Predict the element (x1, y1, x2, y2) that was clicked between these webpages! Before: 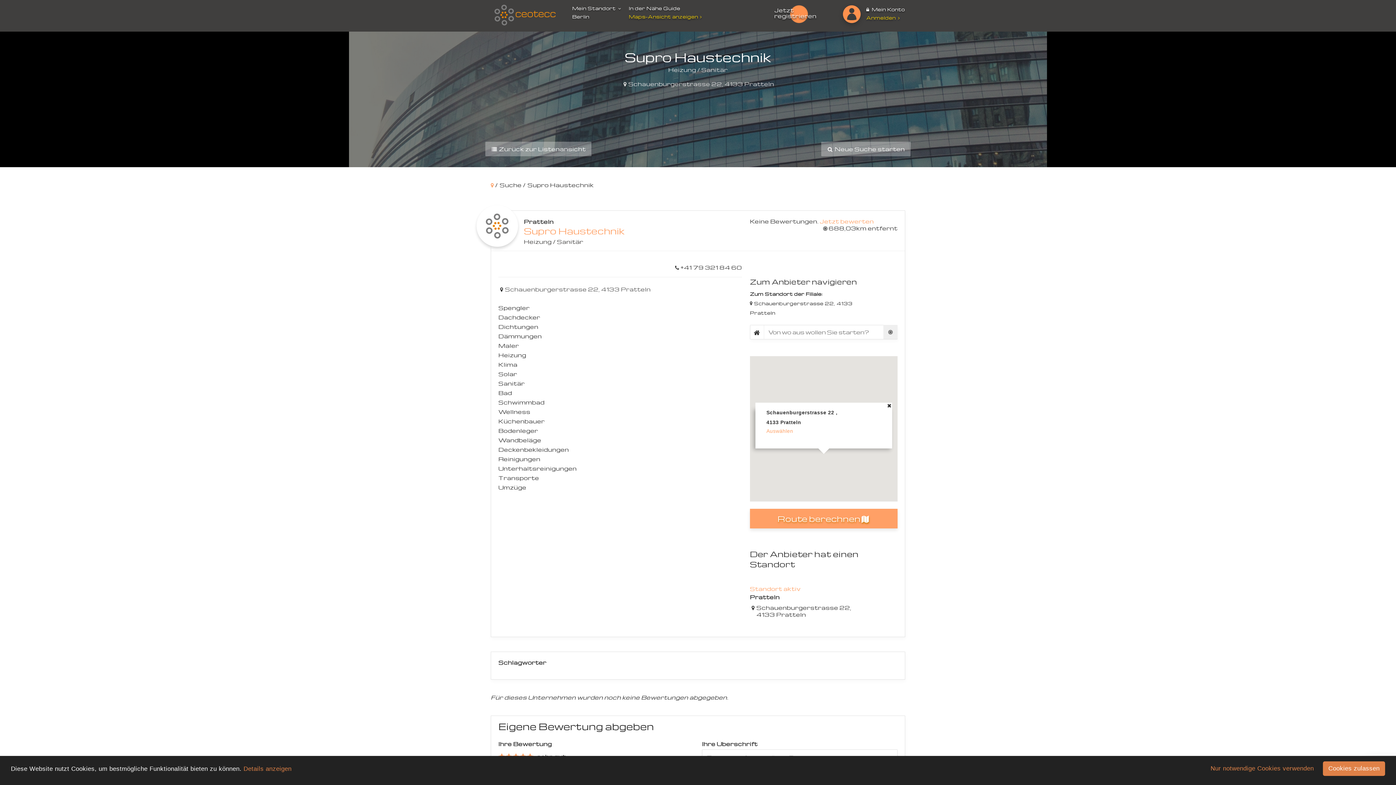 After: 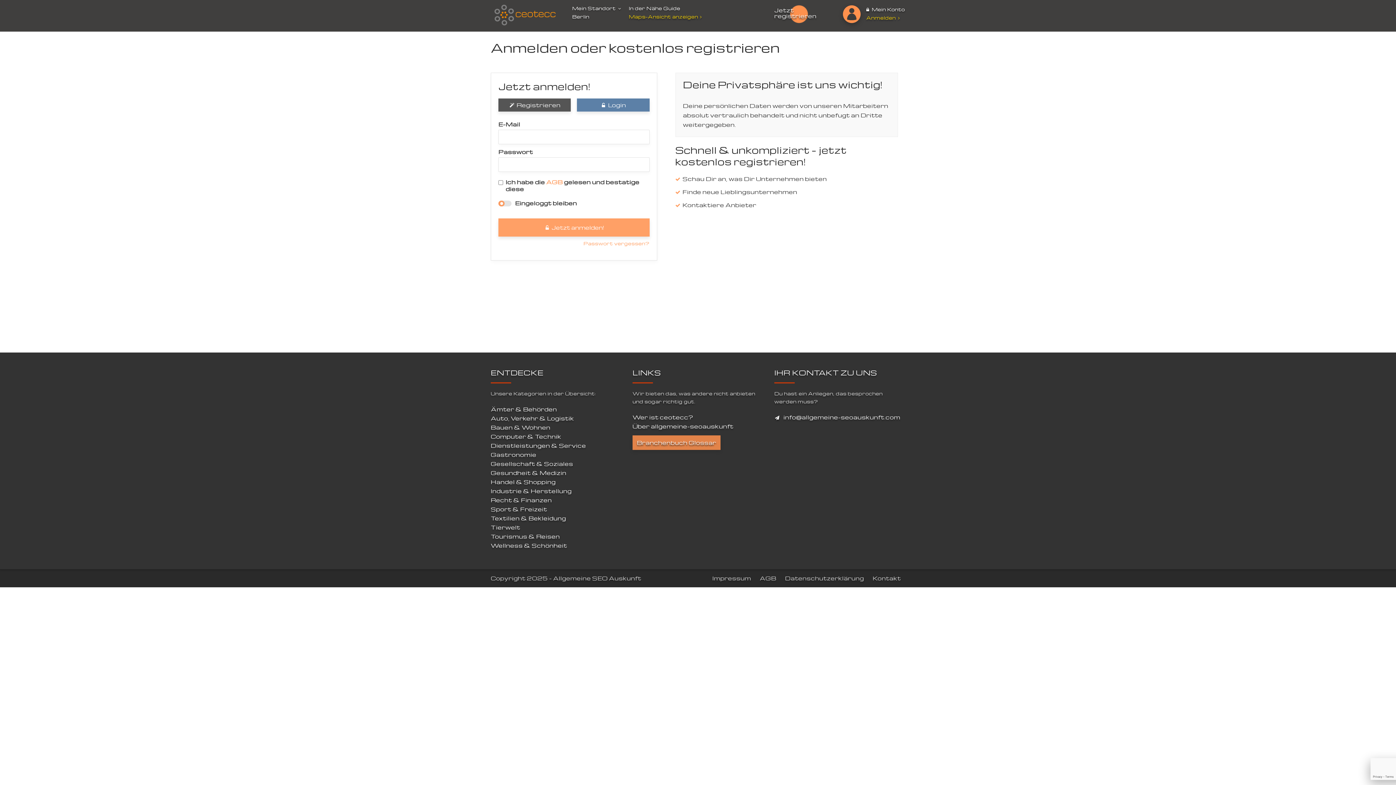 Action: bbox: (866, 14, 900, 20) label: Anmelden 